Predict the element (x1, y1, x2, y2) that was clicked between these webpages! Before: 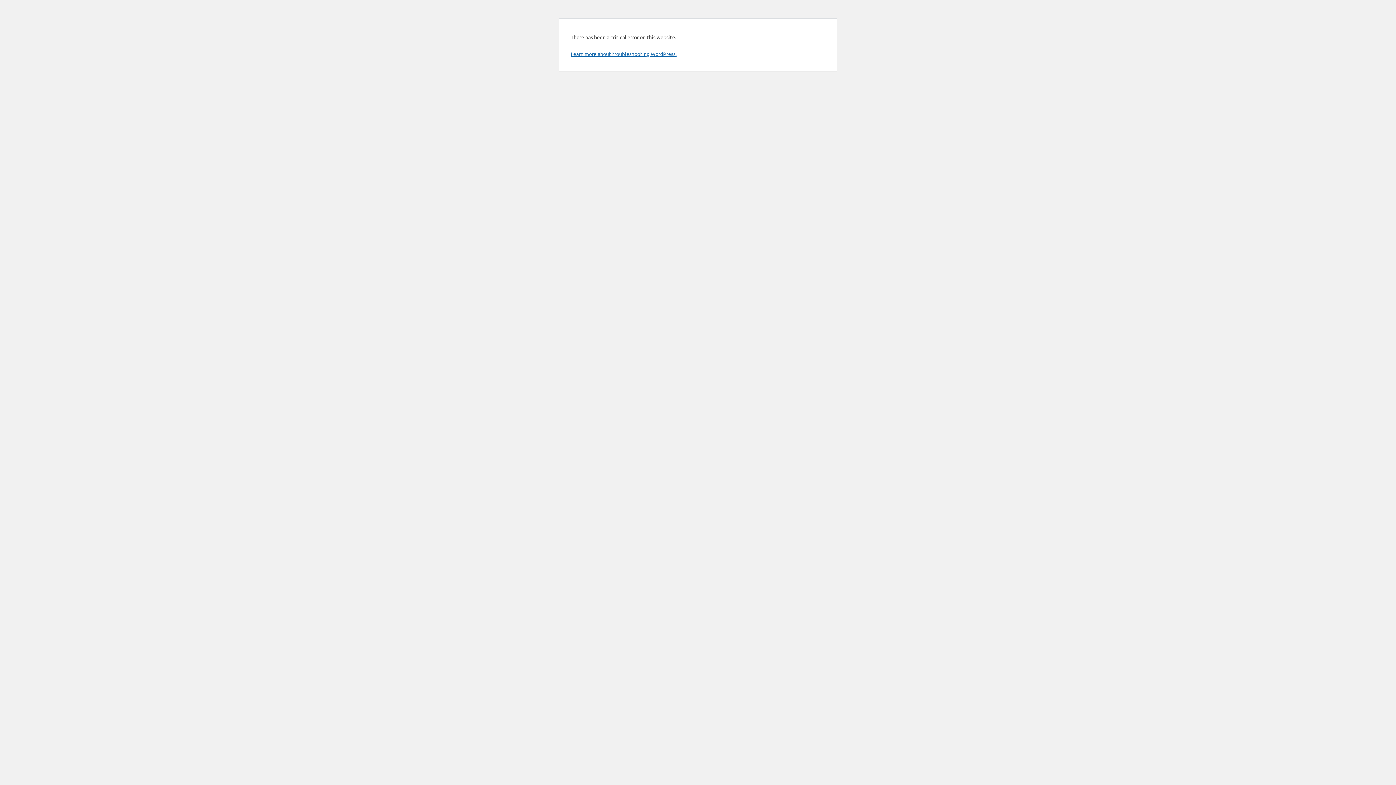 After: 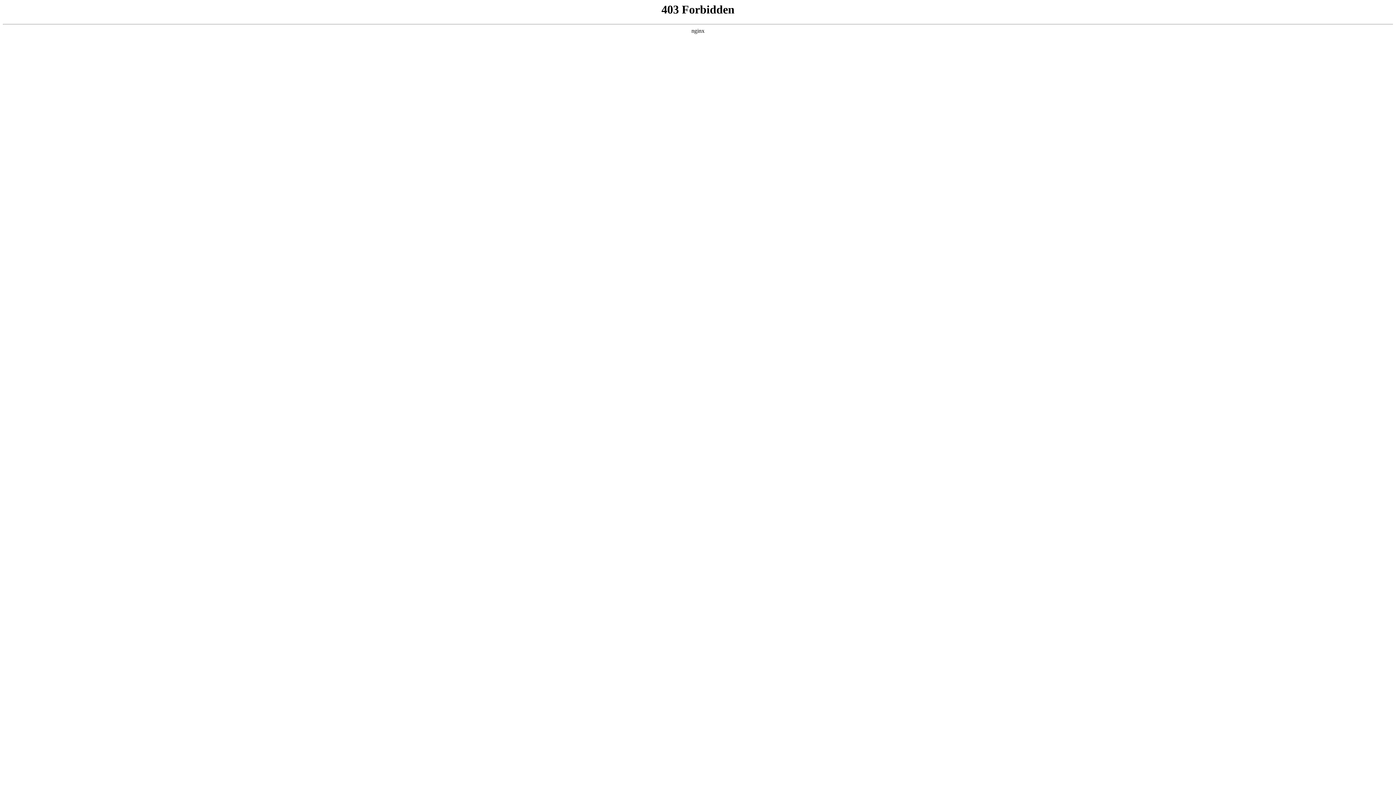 Action: label: Learn more about troubleshooting WordPress. bbox: (570, 50, 676, 57)